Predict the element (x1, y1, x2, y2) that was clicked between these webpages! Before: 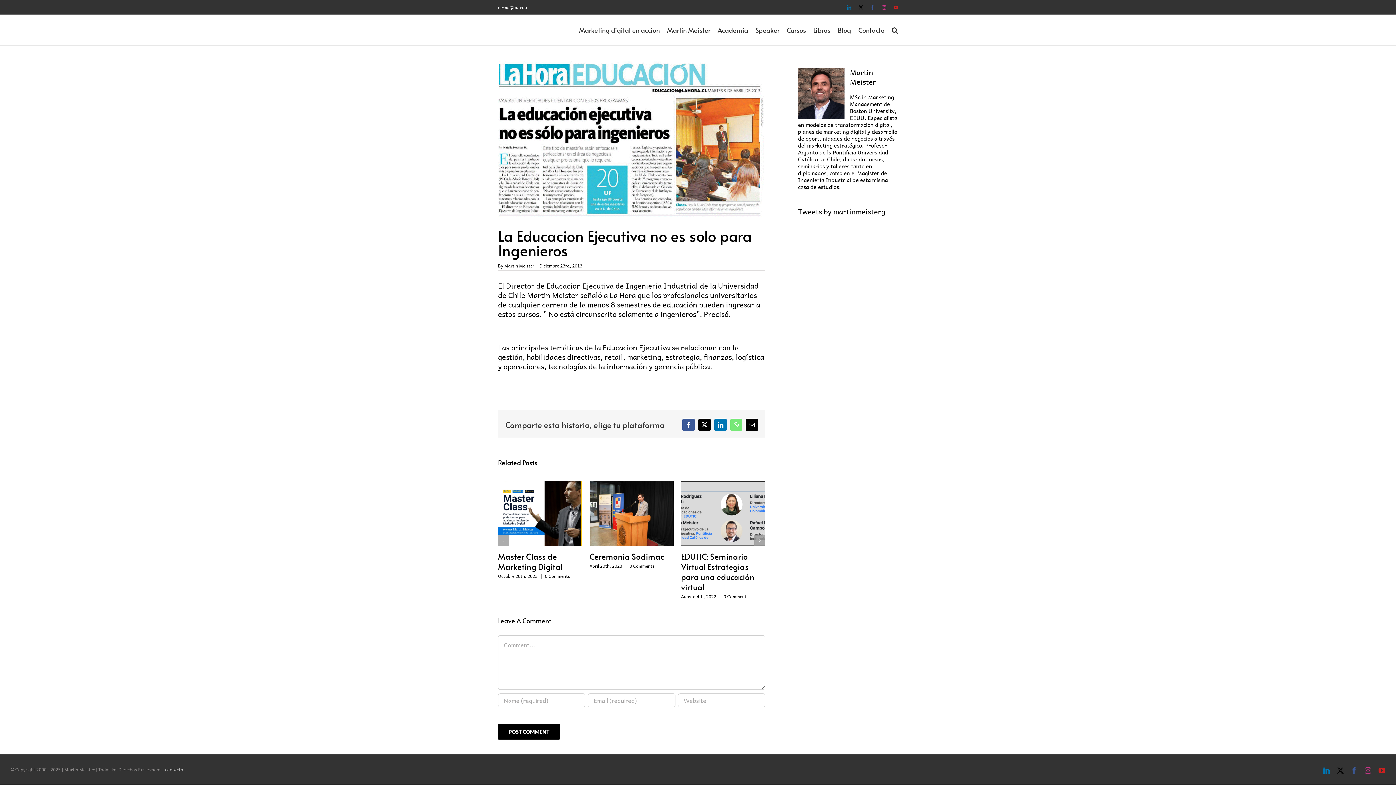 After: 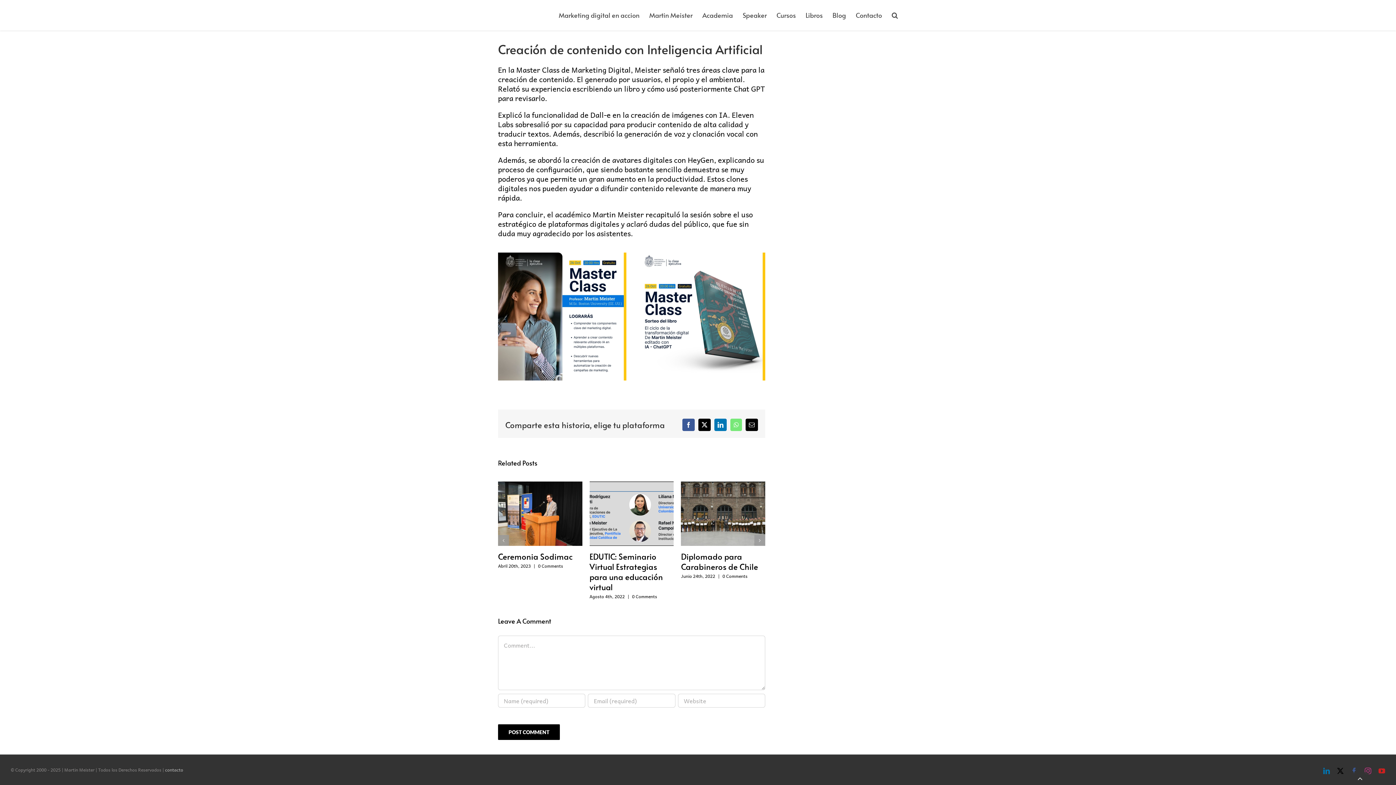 Action: label: 0 Comments bbox: (545, 572, 570, 579)